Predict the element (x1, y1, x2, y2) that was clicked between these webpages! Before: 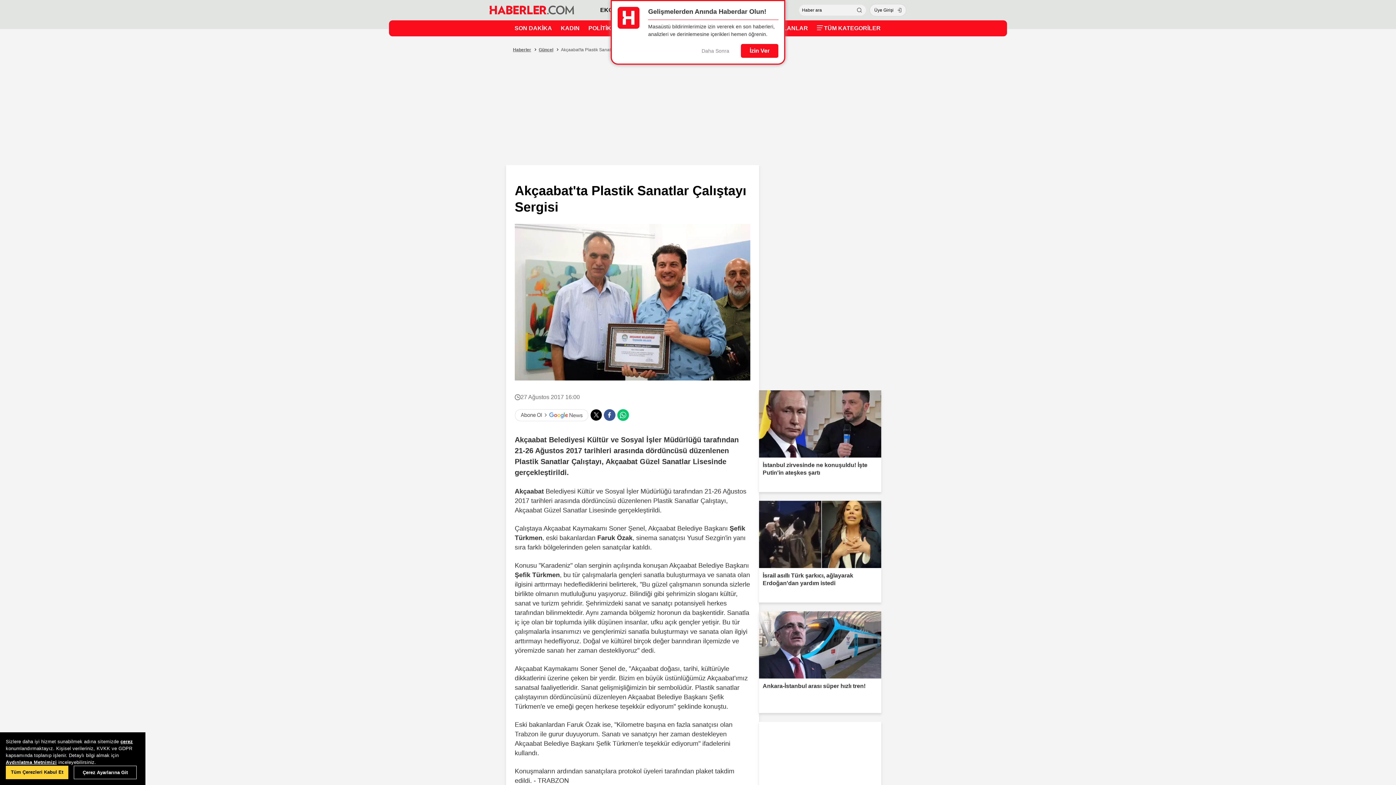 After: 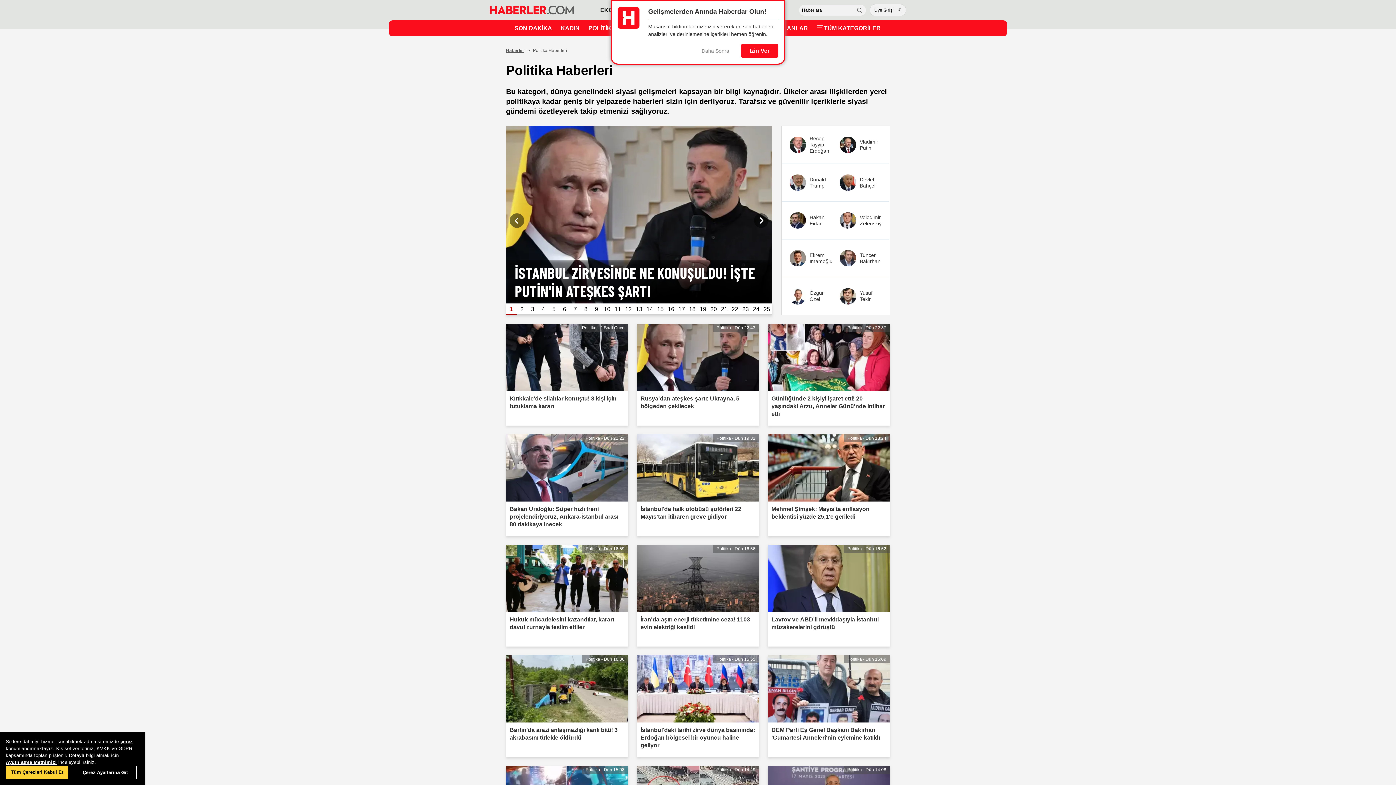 Action: label: POLİTİKA bbox: (588, 21, 615, 35)